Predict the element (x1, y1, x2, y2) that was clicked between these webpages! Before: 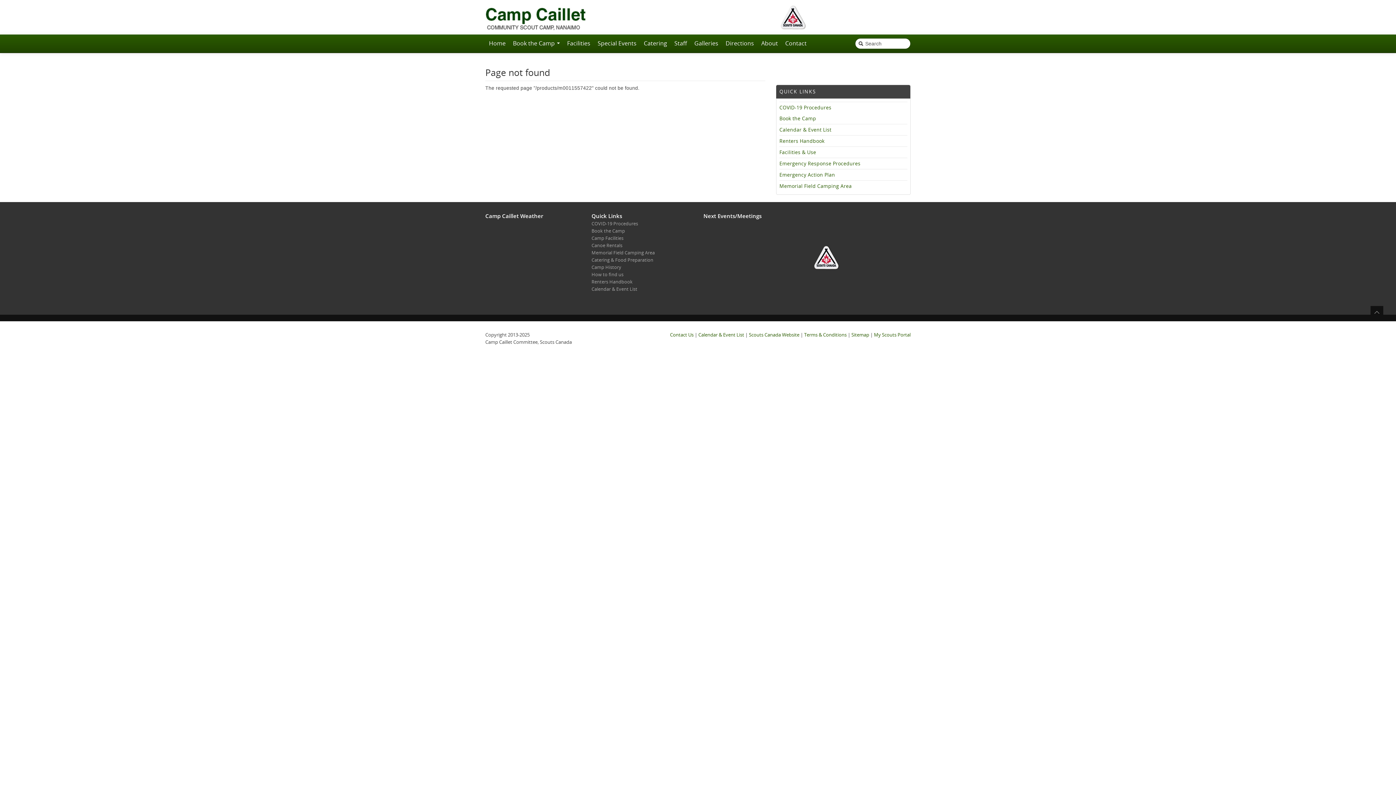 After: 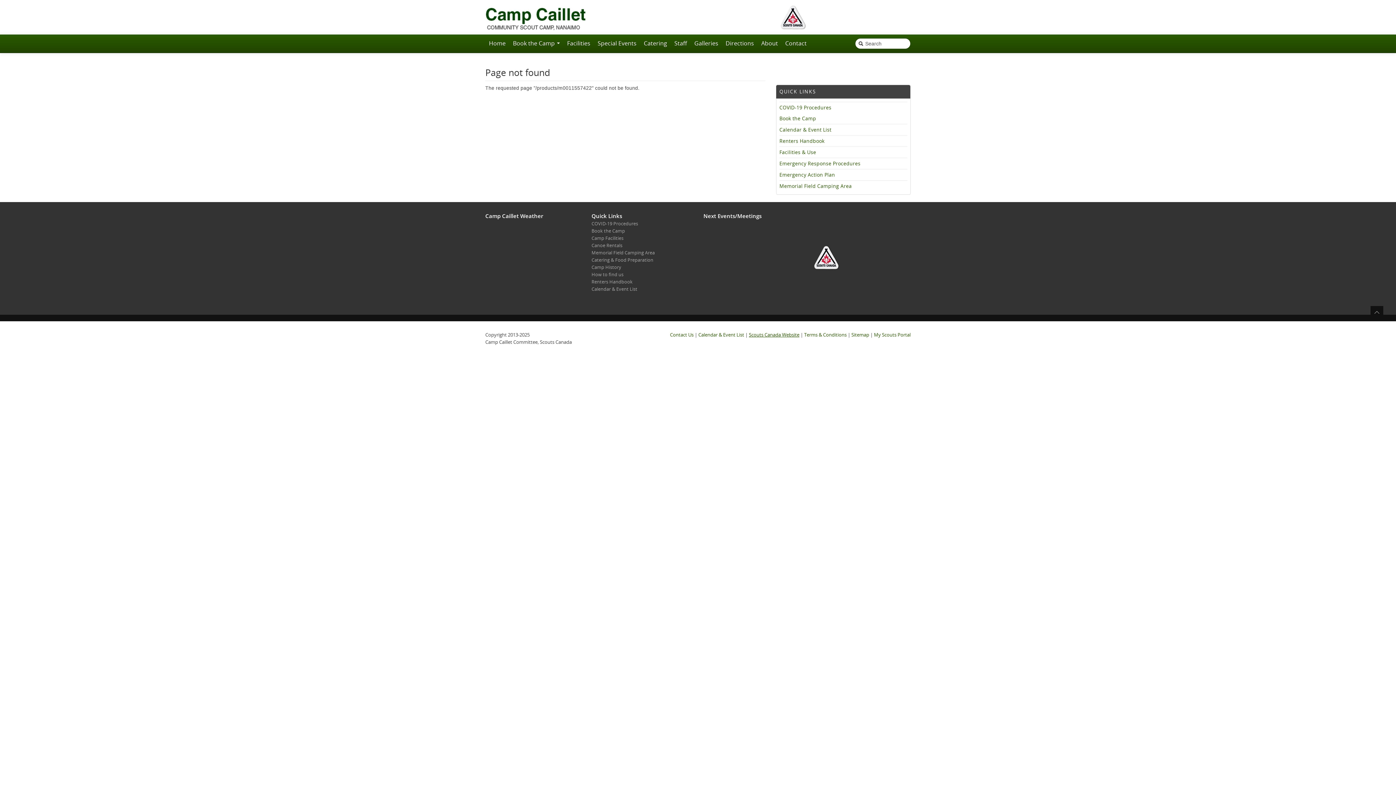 Action: bbox: (749, 331, 799, 338) label: Scouts Canada Website